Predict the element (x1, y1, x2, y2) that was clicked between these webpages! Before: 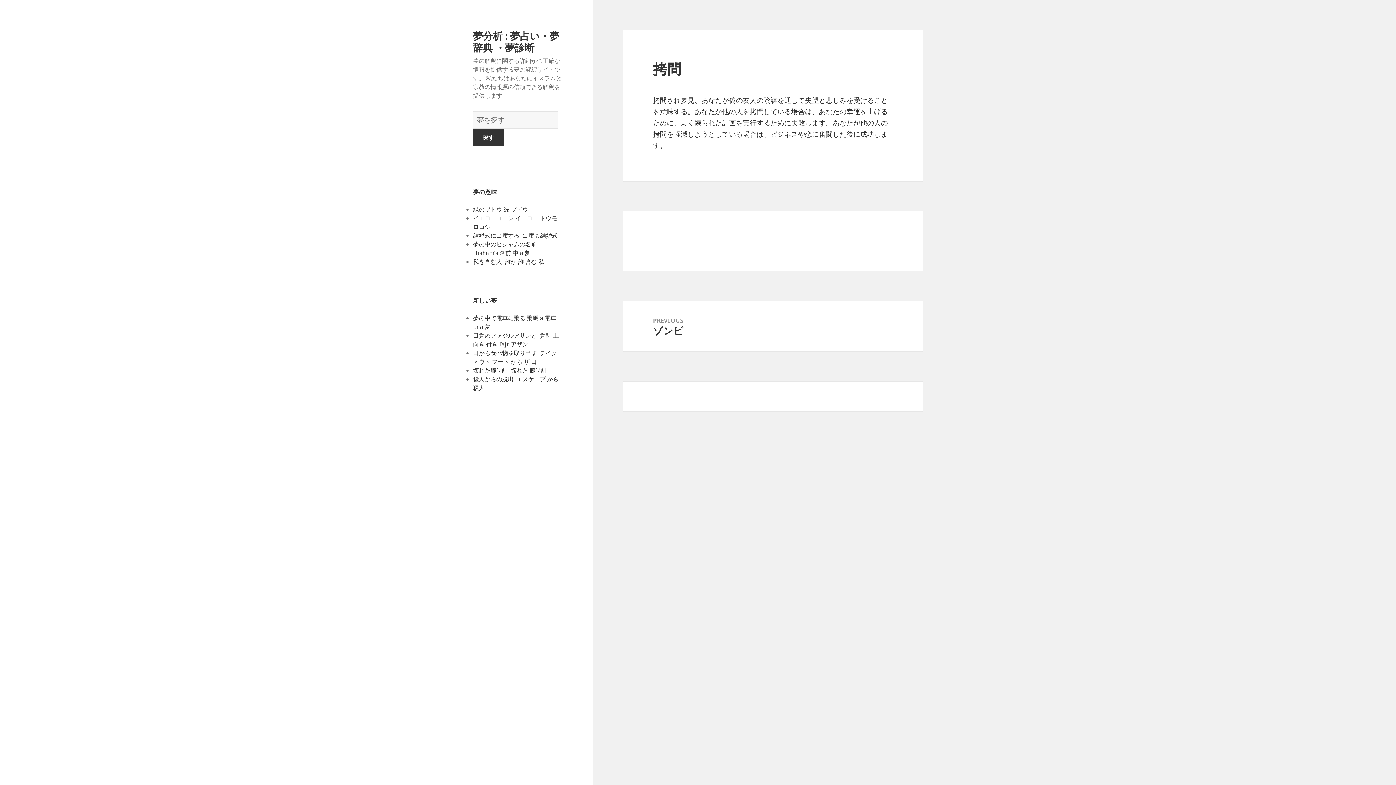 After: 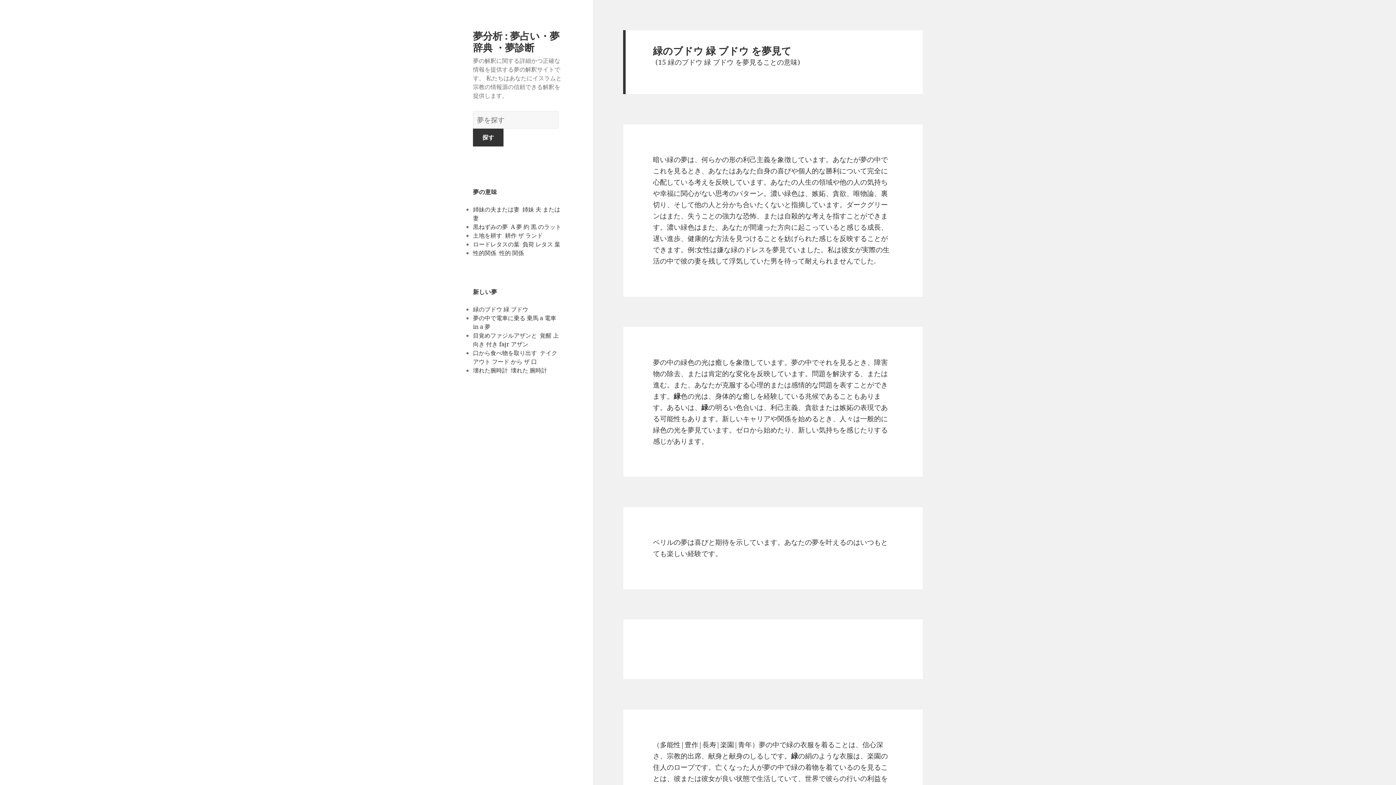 Action: label: 緑のブドウ 緑 ブドウ bbox: (473, 205, 528, 213)